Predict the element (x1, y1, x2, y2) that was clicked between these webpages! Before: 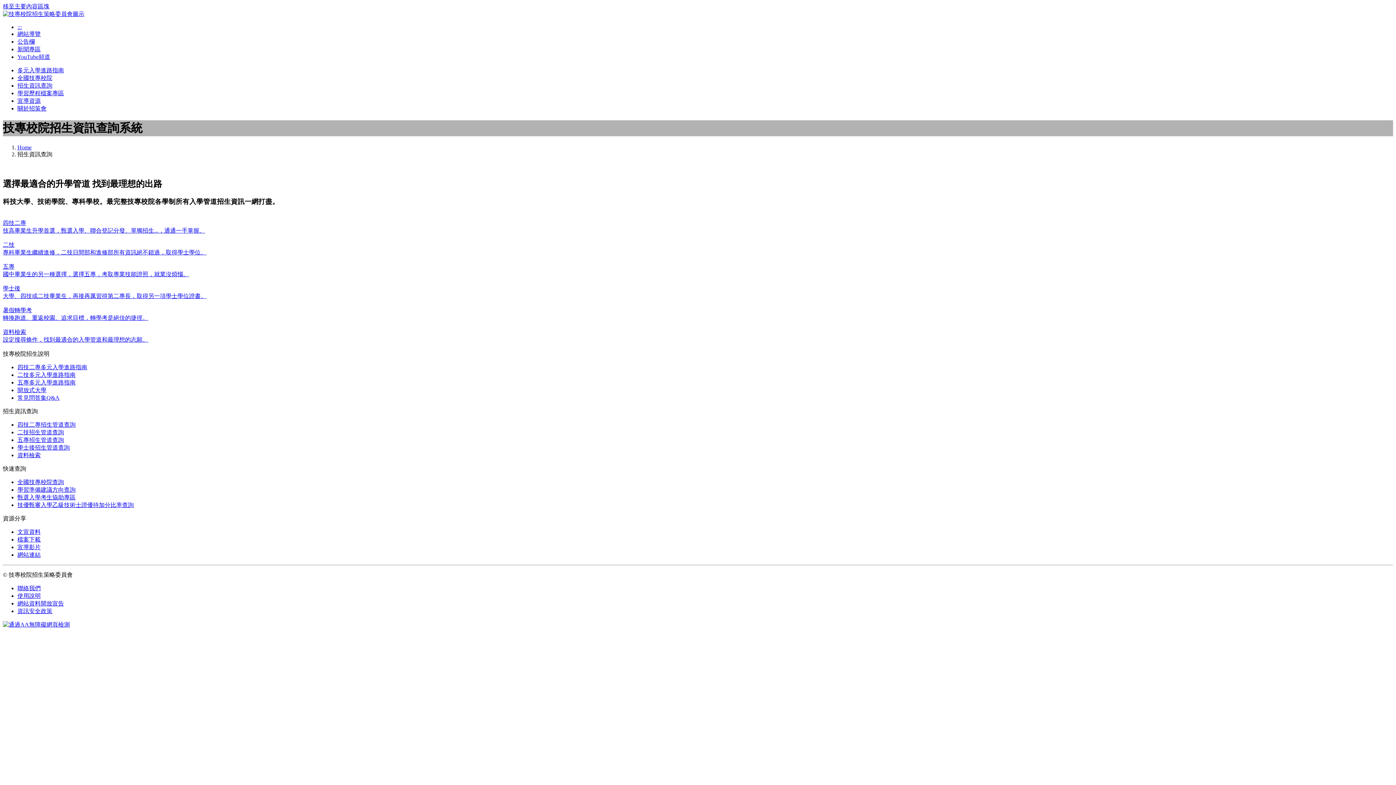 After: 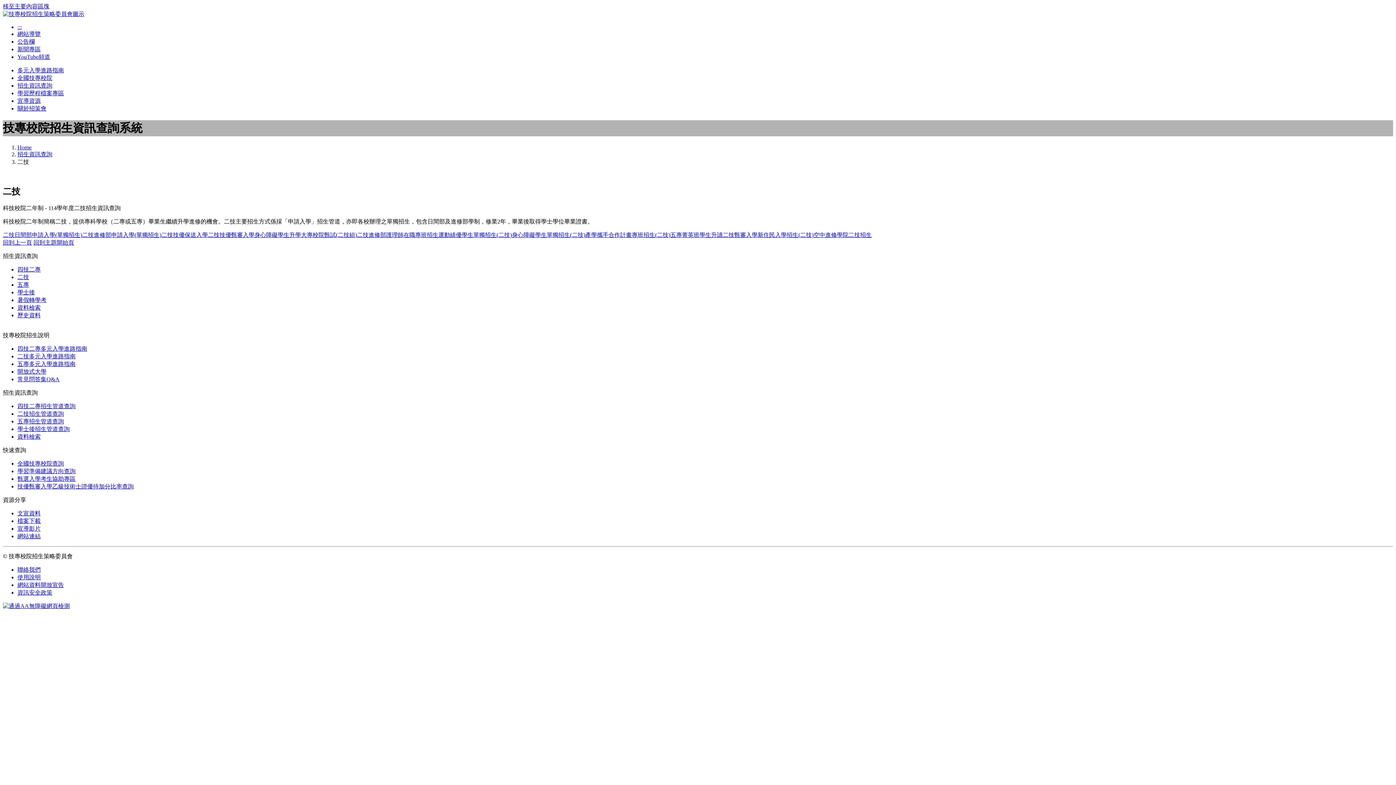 Action: label: 二技
專科畢業生繼續進修，二技日間部和進修部所有資訊絕不錯過，取得學士學位。 bbox: (2, 235, 1393, 256)